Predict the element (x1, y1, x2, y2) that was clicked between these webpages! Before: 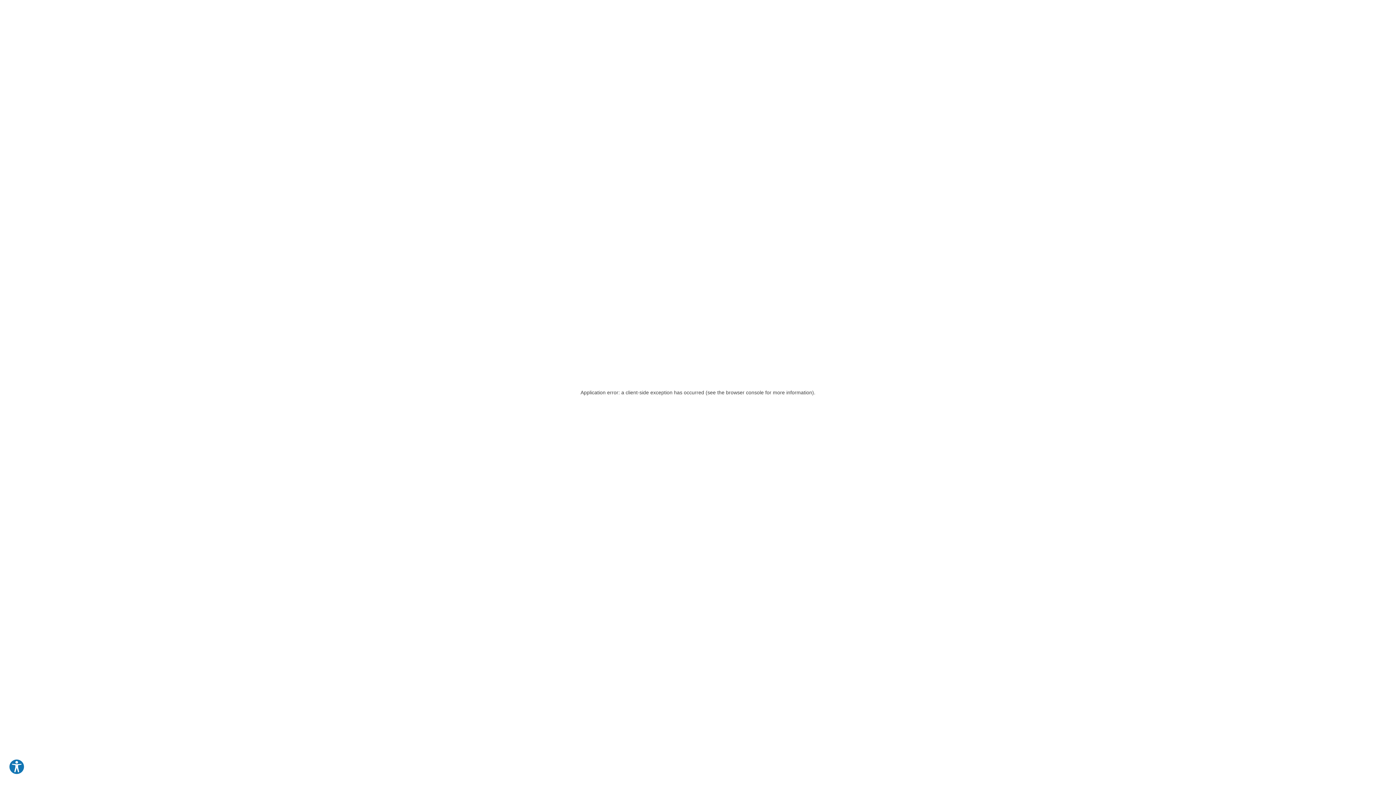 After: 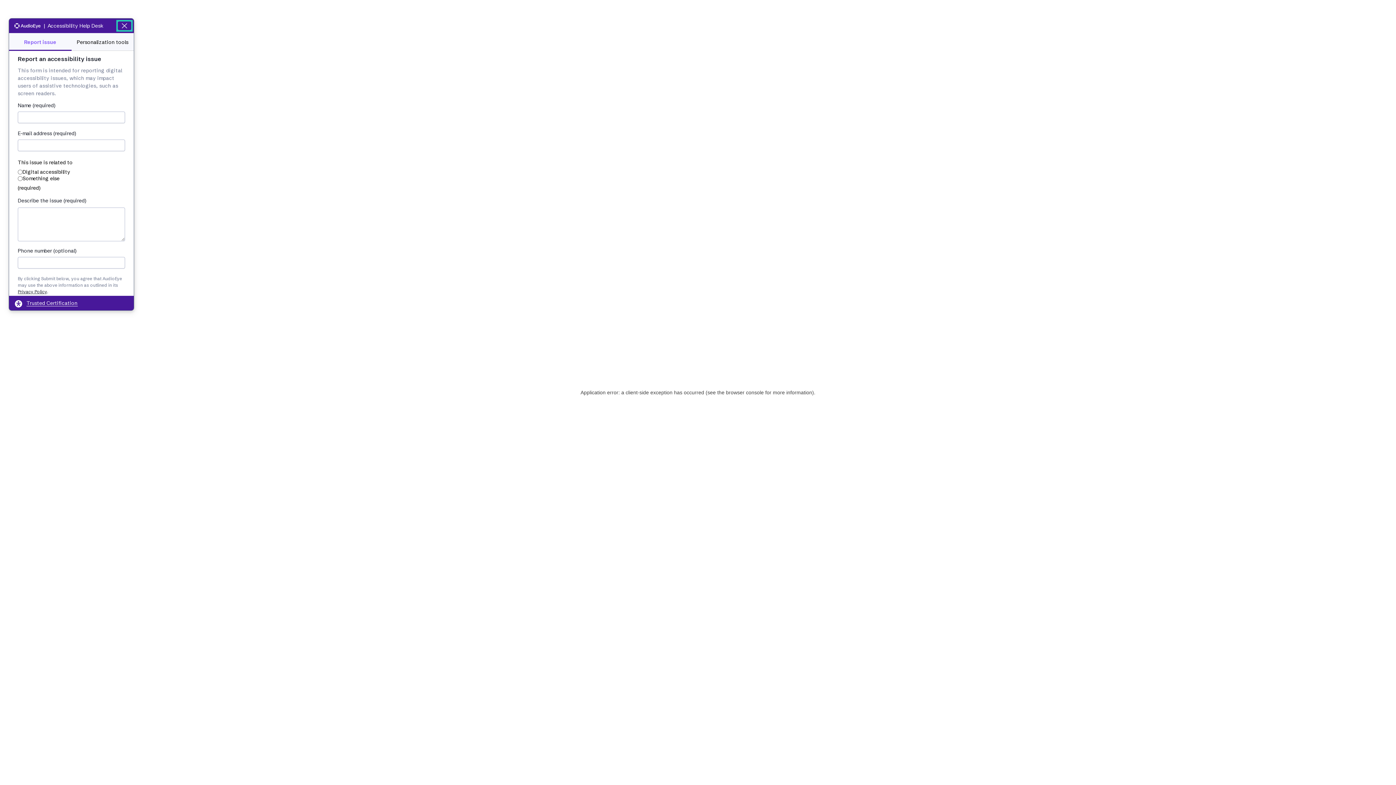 Action: label: Explore your accessibility options bbox: (8, 759, 24, 775)